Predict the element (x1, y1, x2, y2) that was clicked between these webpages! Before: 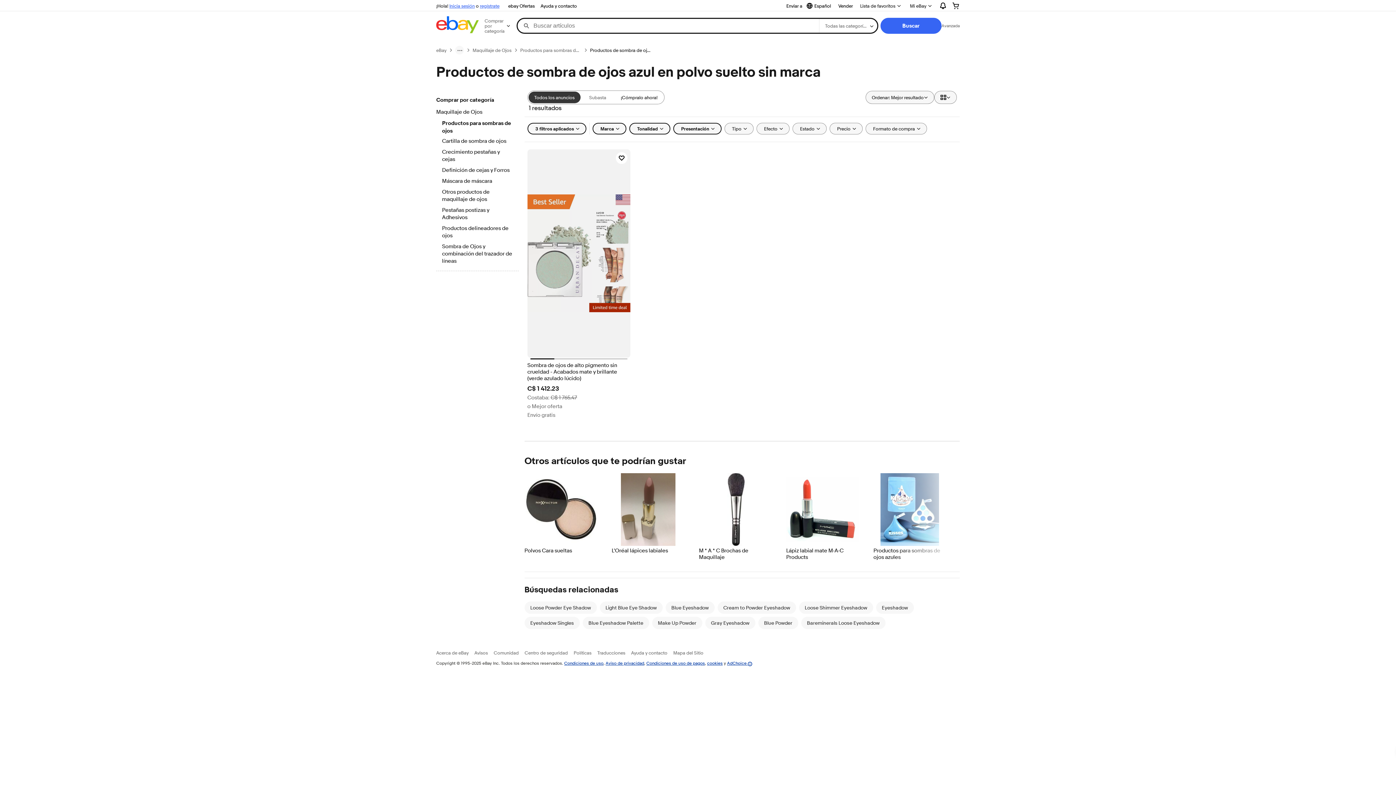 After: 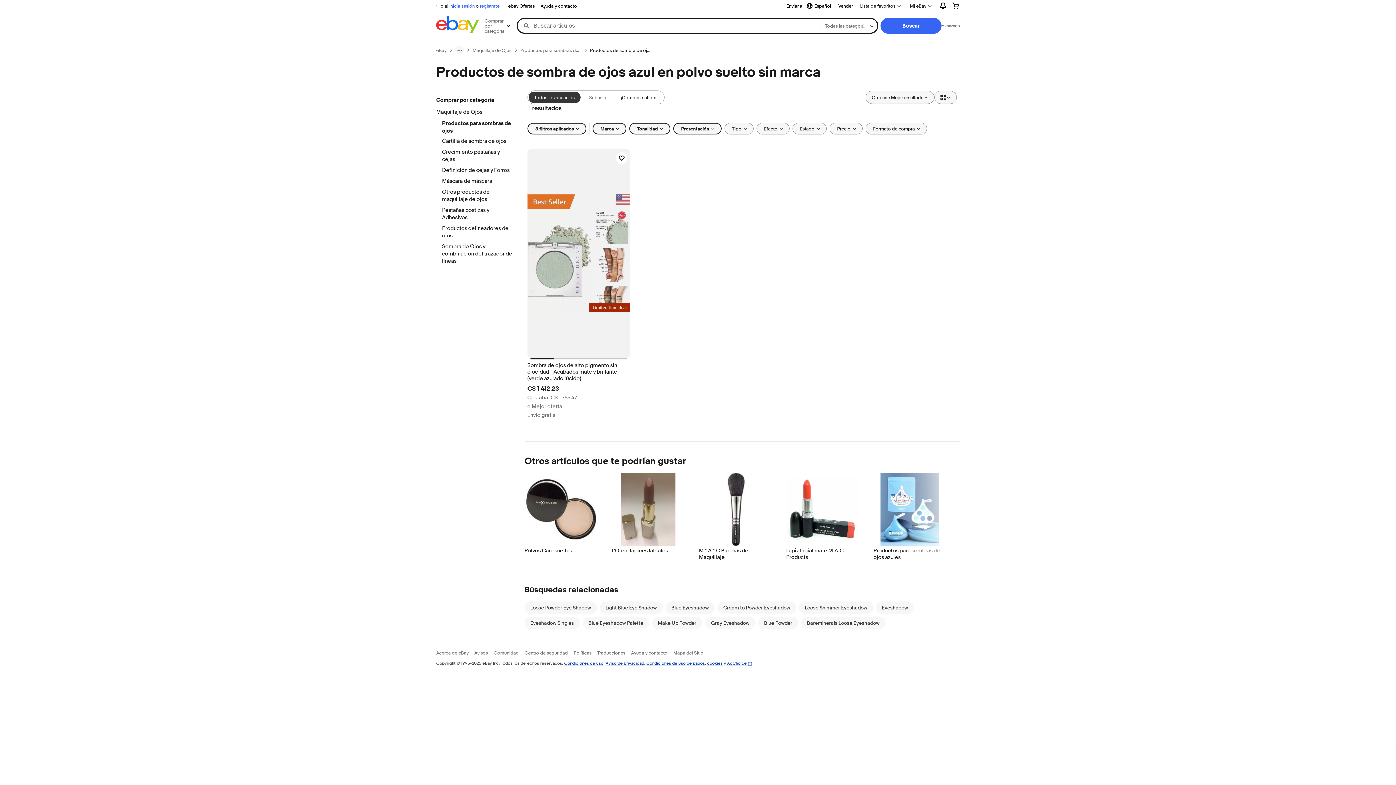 Action: label: Productos de sombra de ojos azul en polvo suelto sin marca bbox: (590, 47, 651, 53)